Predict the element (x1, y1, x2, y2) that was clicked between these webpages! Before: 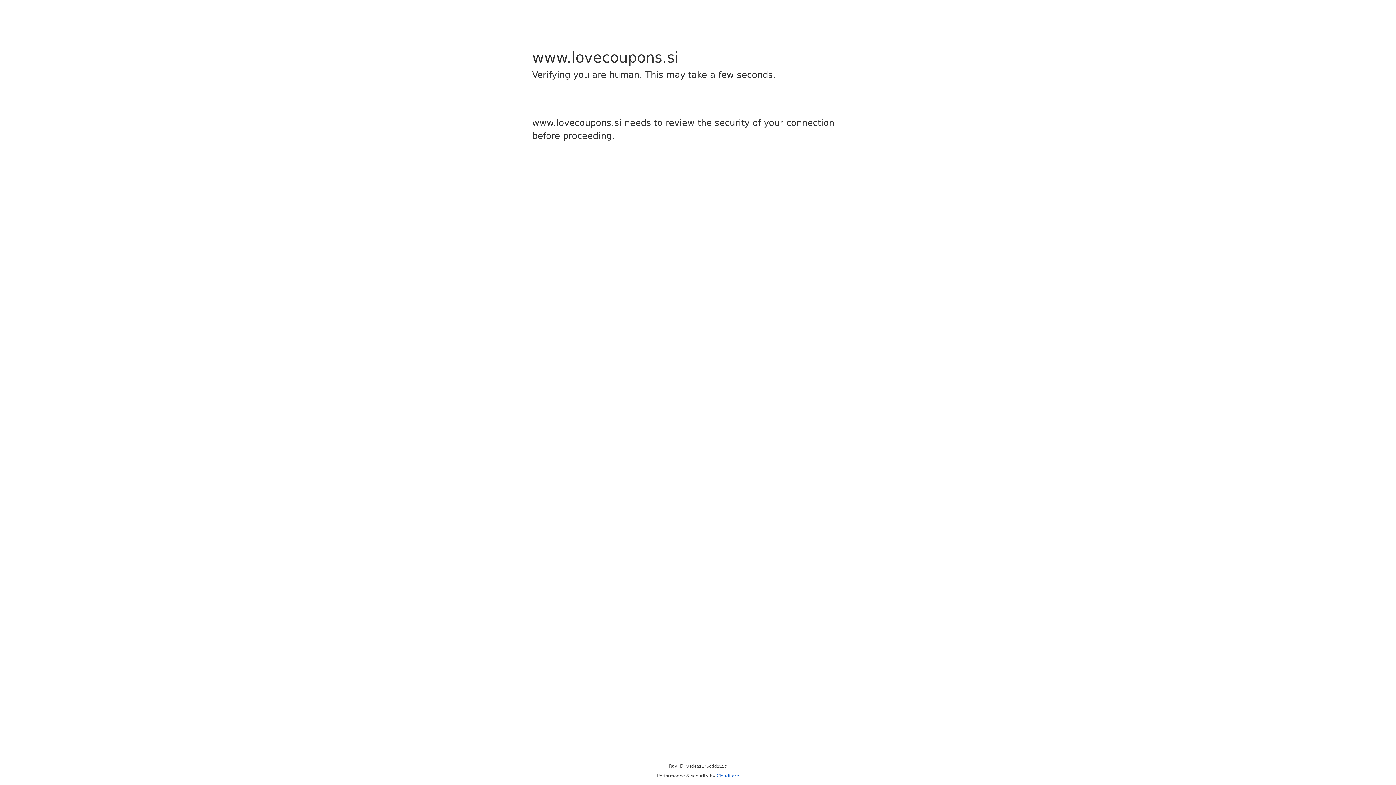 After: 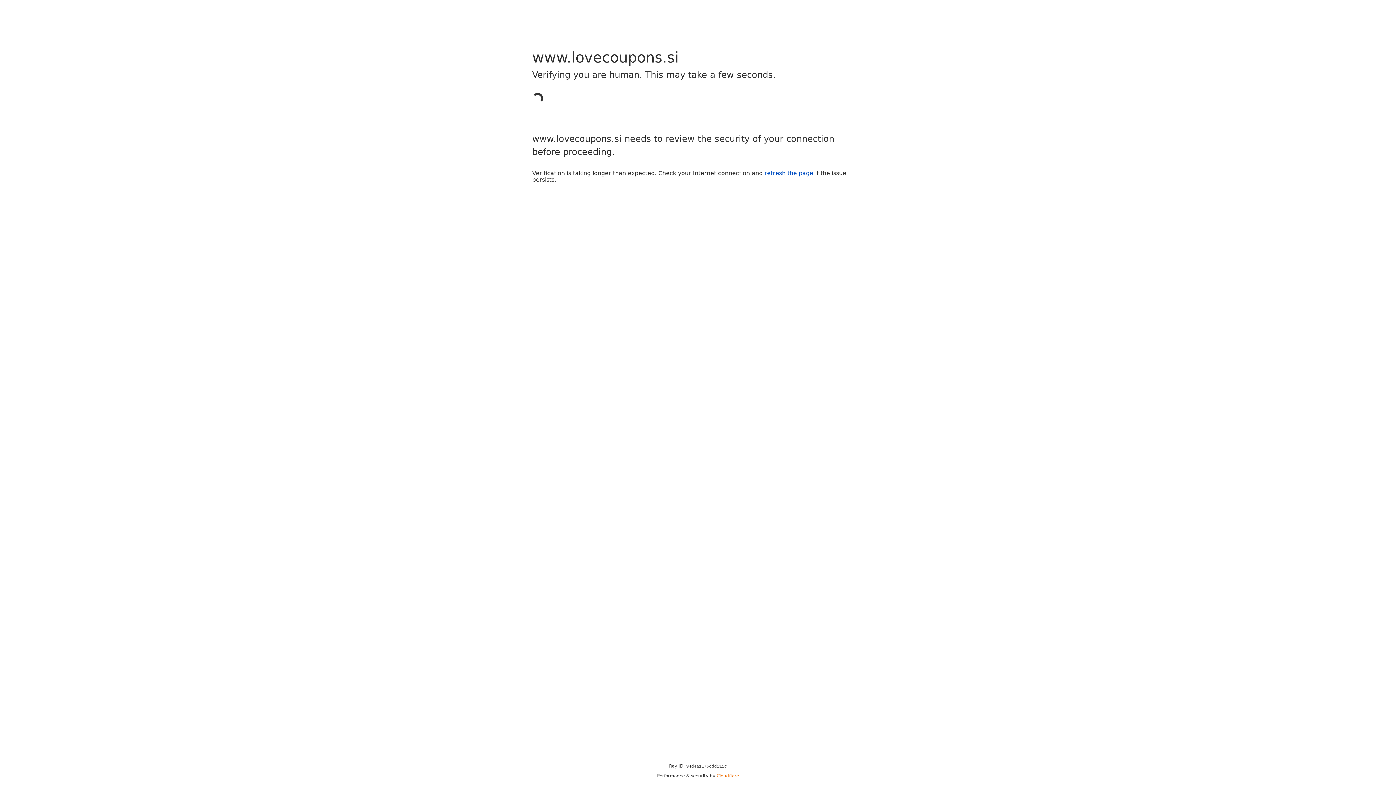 Action: label: Cloudflare bbox: (716, 773, 739, 778)